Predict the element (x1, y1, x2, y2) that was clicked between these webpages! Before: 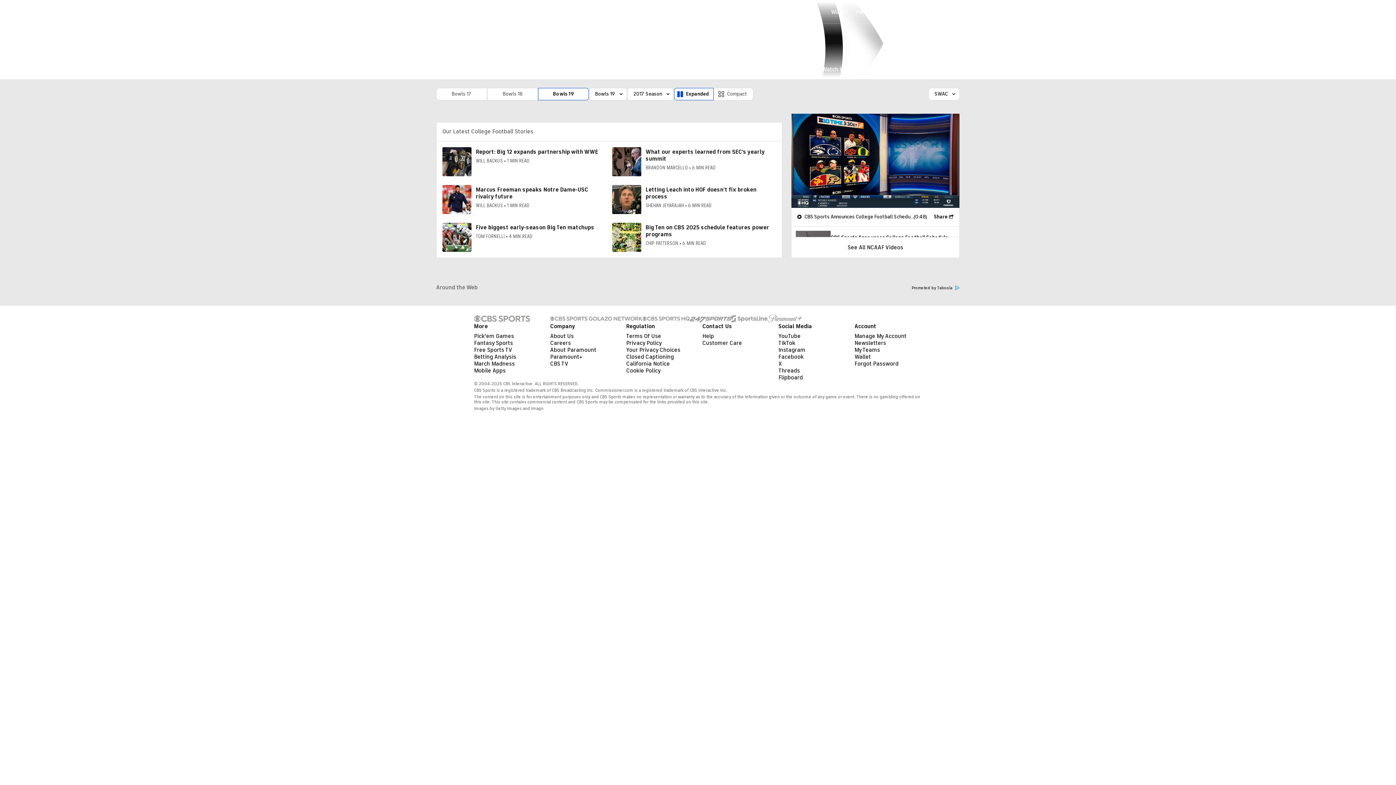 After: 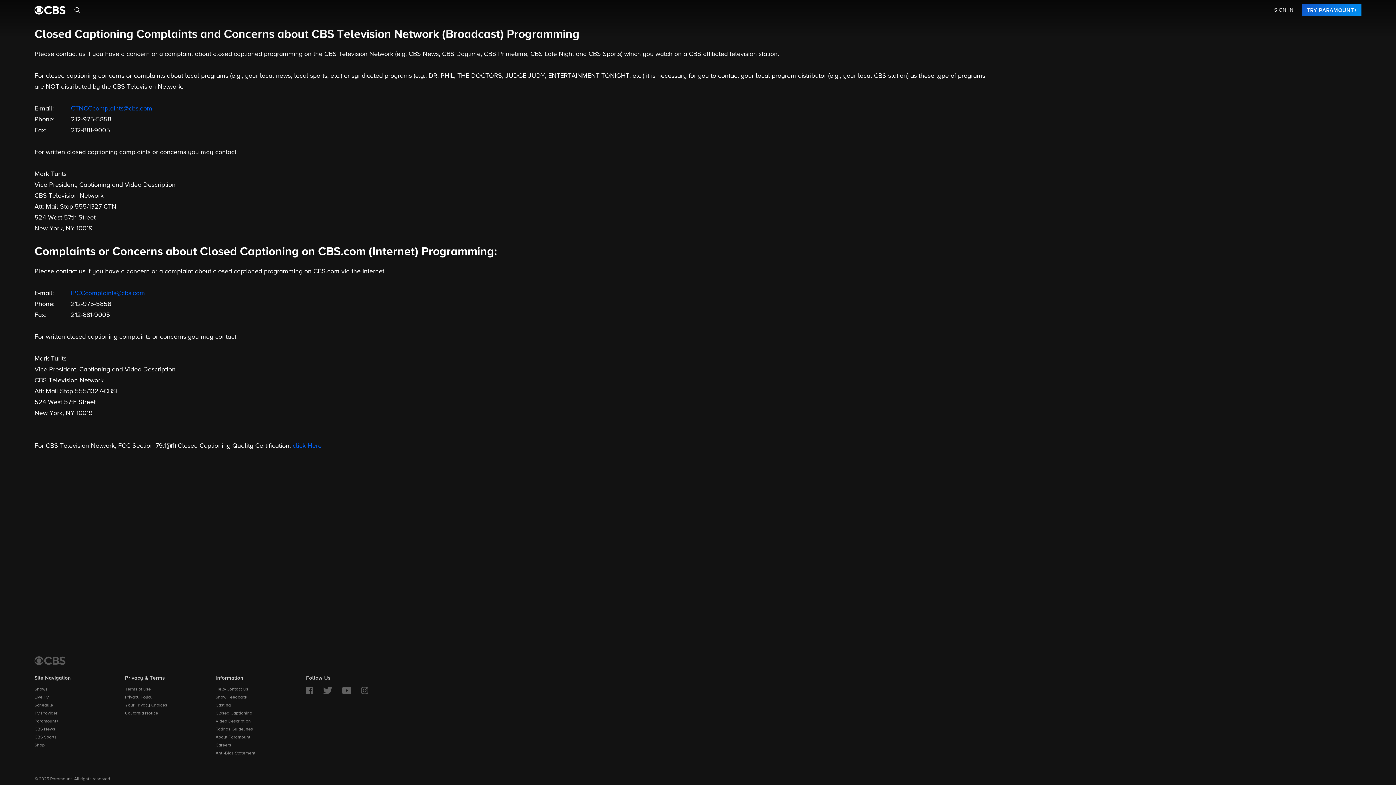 Action: label: Closed Captioning bbox: (626, 353, 674, 360)